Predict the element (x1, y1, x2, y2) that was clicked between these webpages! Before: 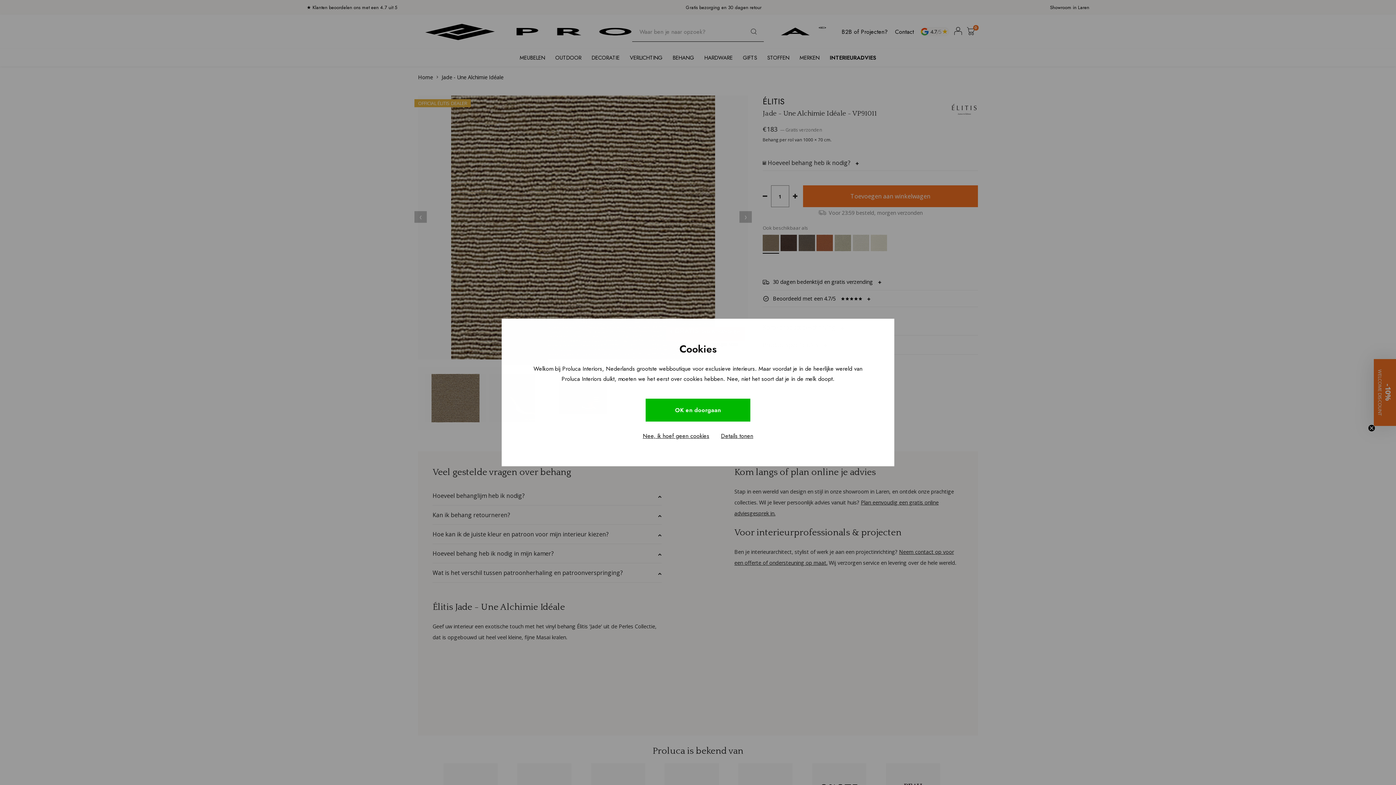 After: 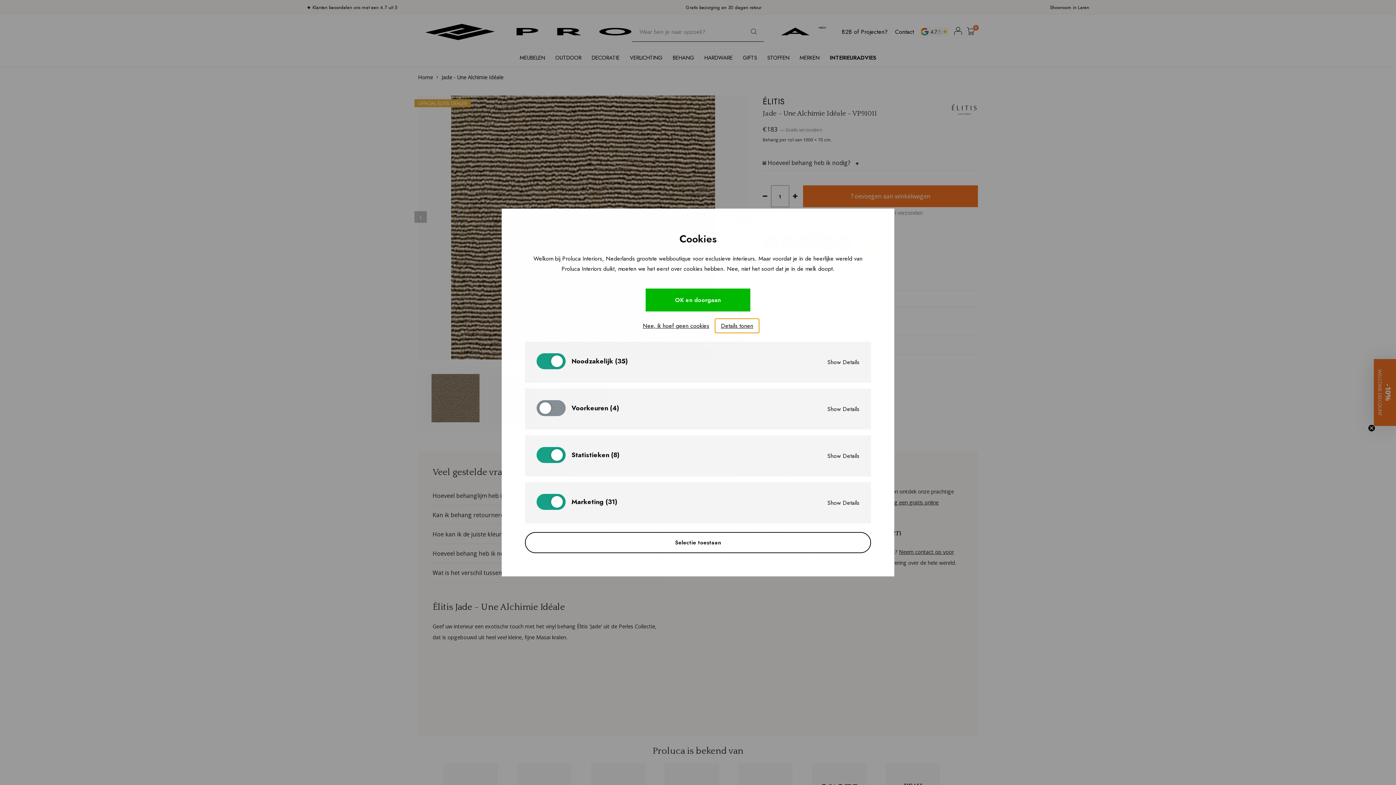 Action: label: Details tonen bbox: (715, 429, 759, 443)